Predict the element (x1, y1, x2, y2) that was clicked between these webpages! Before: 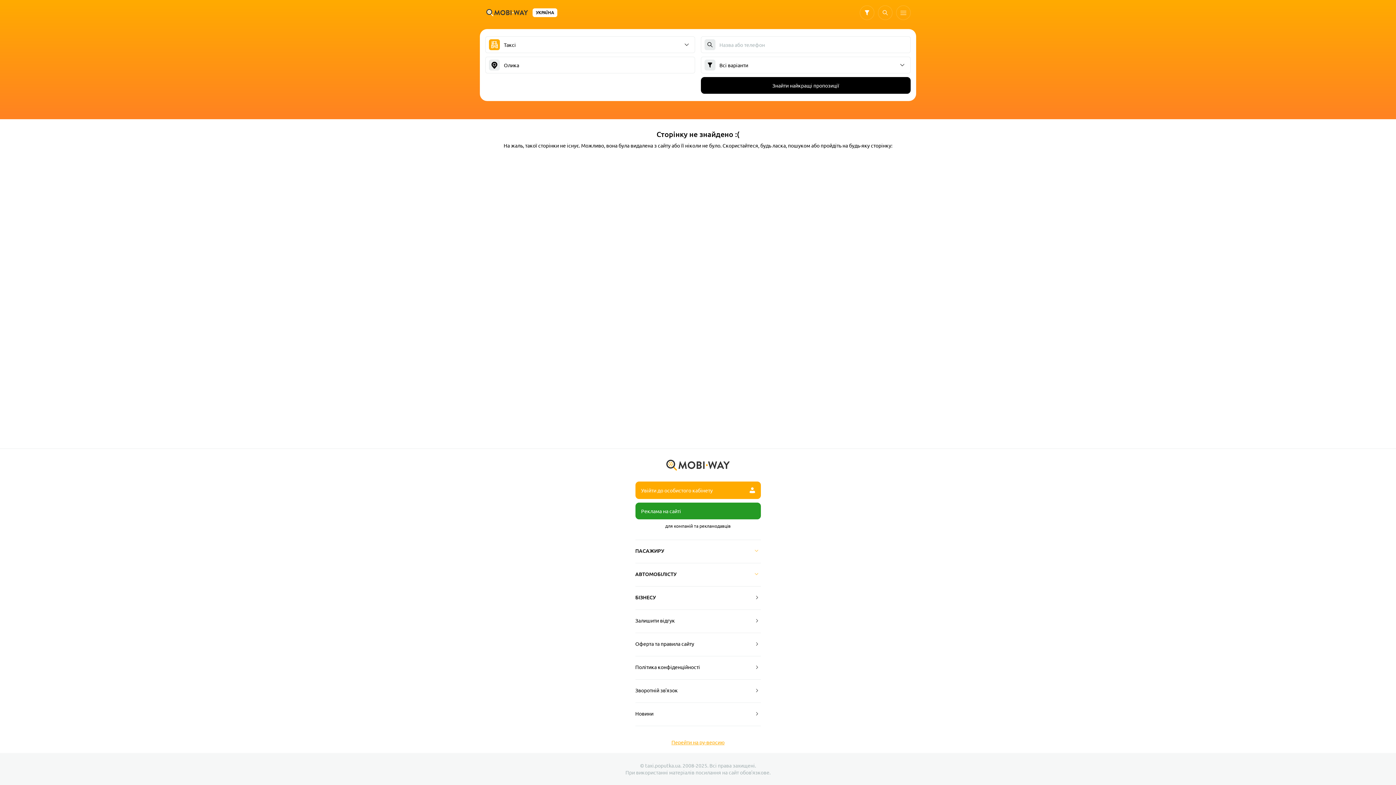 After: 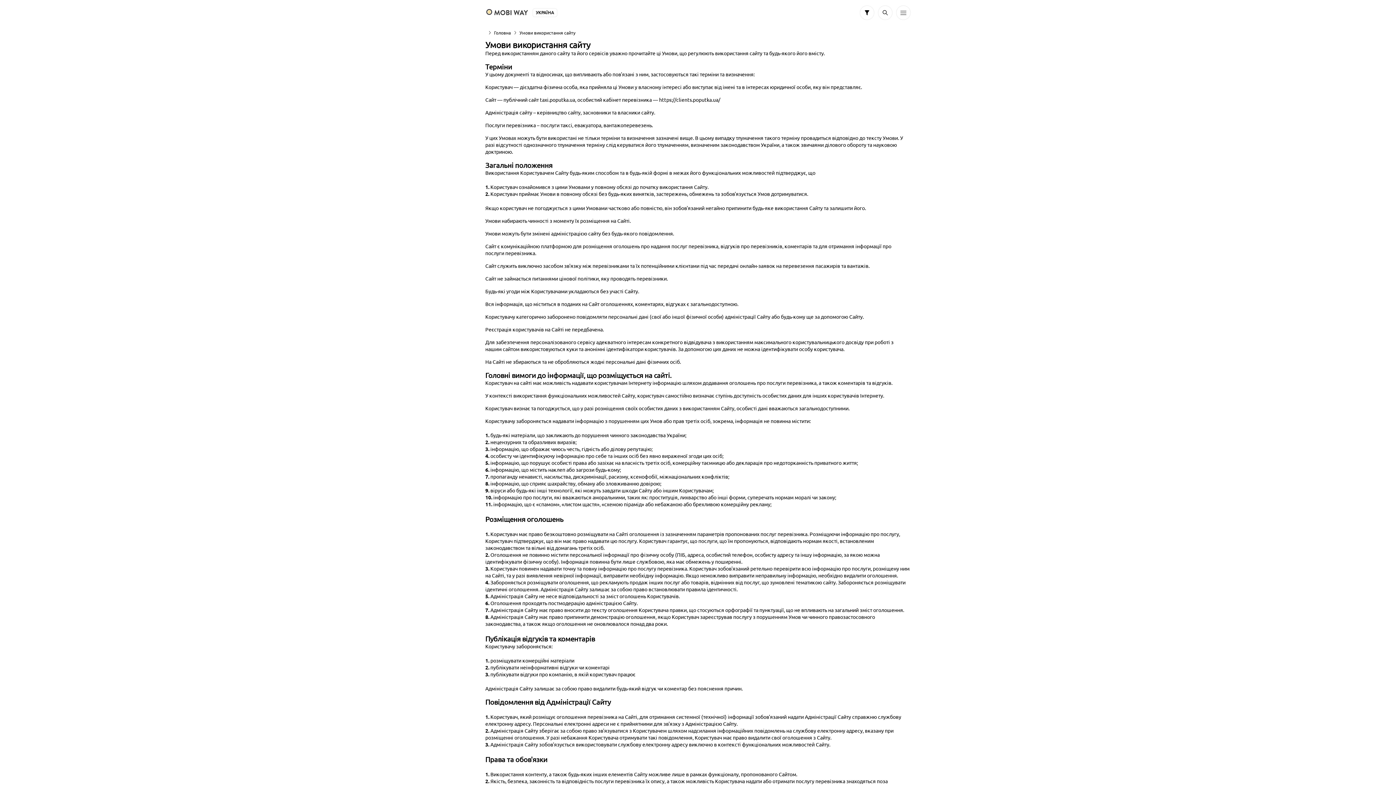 Action: label: Оферта та правила сайту bbox: (635, 633, 760, 656)